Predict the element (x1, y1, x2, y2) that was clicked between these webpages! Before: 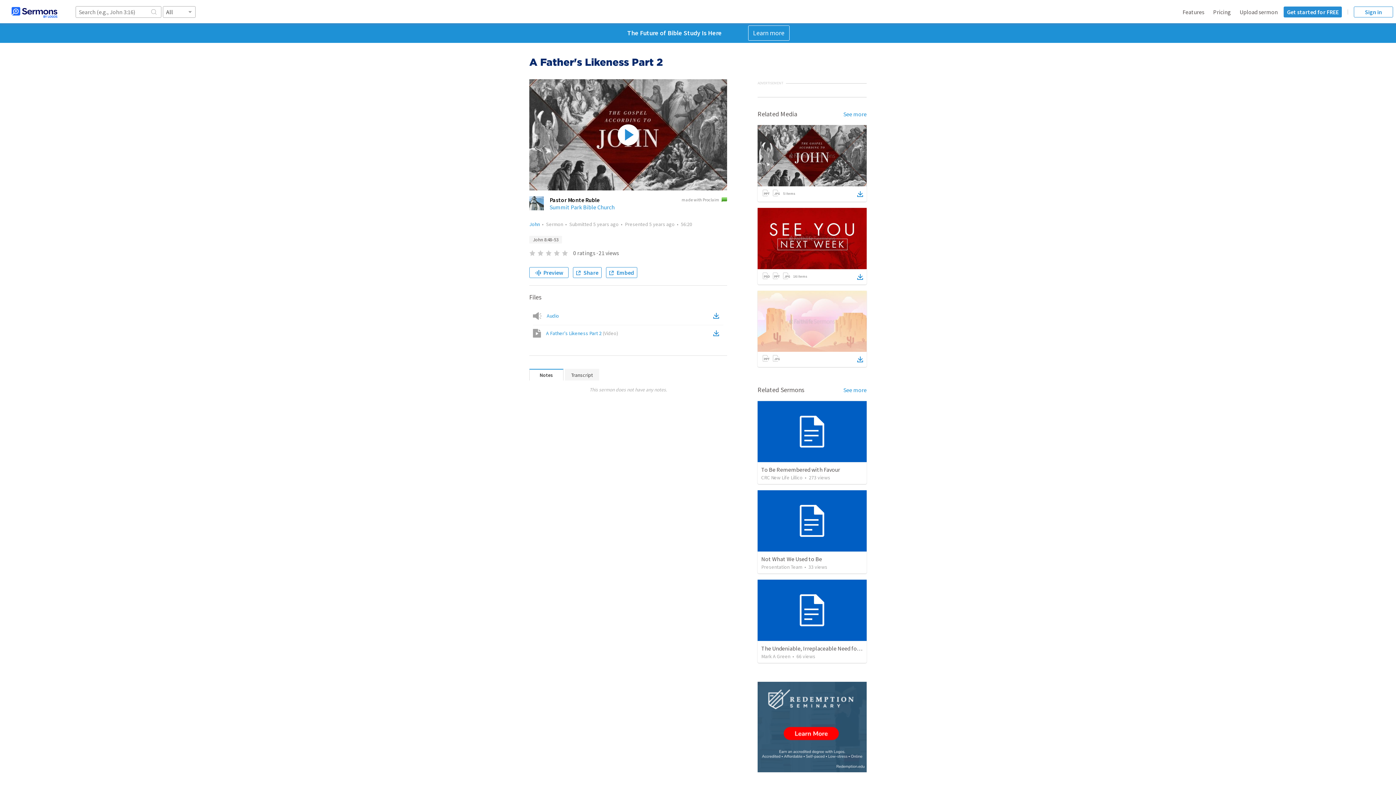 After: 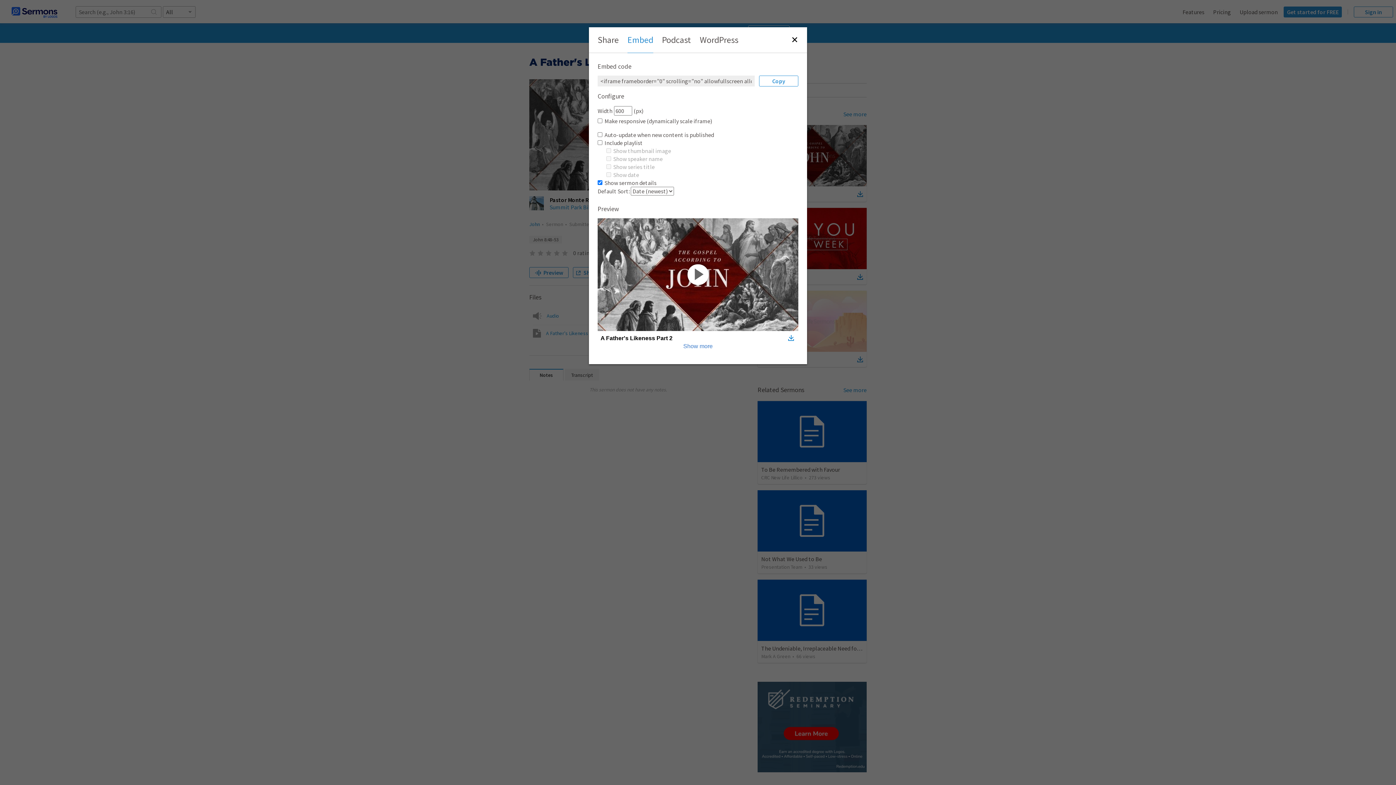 Action: bbox: (606, 267, 637, 278) label: Embed